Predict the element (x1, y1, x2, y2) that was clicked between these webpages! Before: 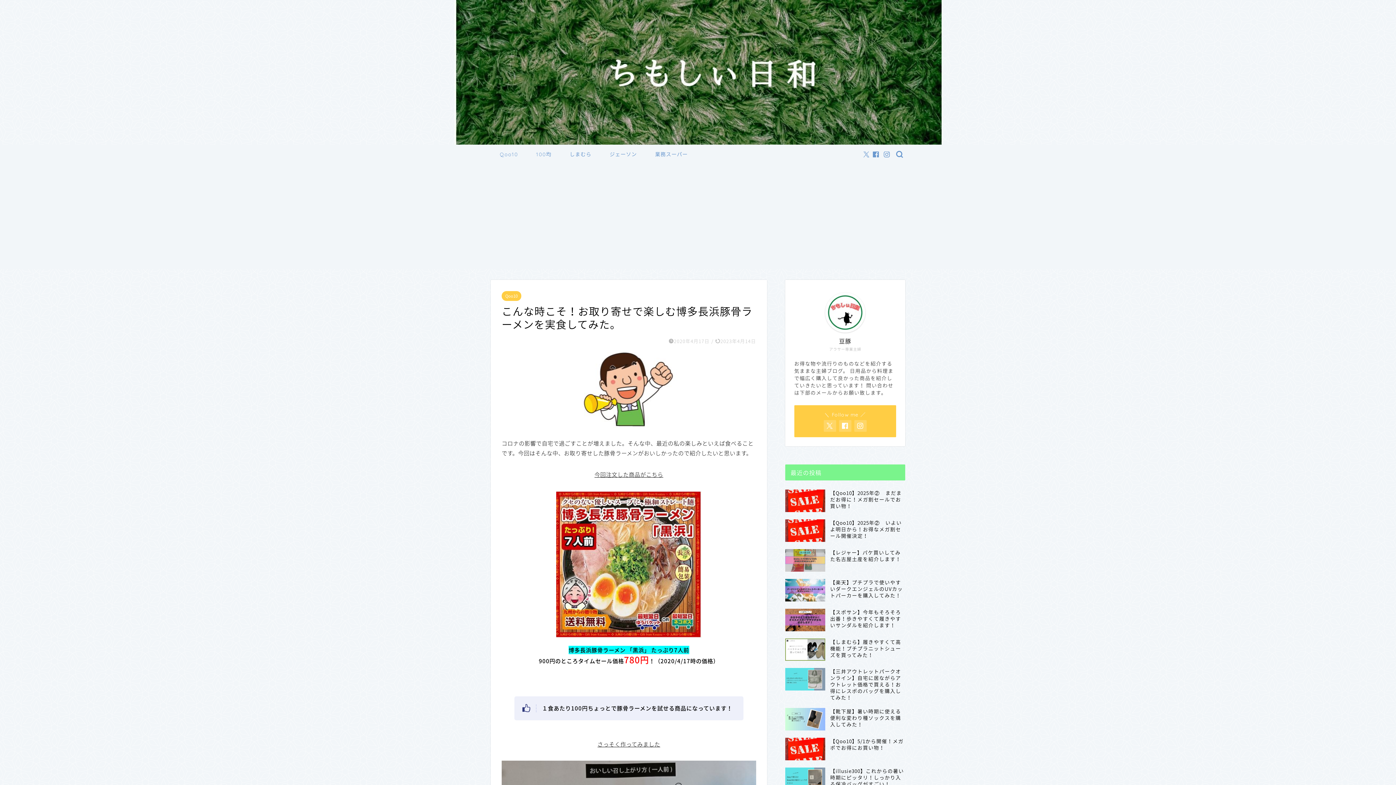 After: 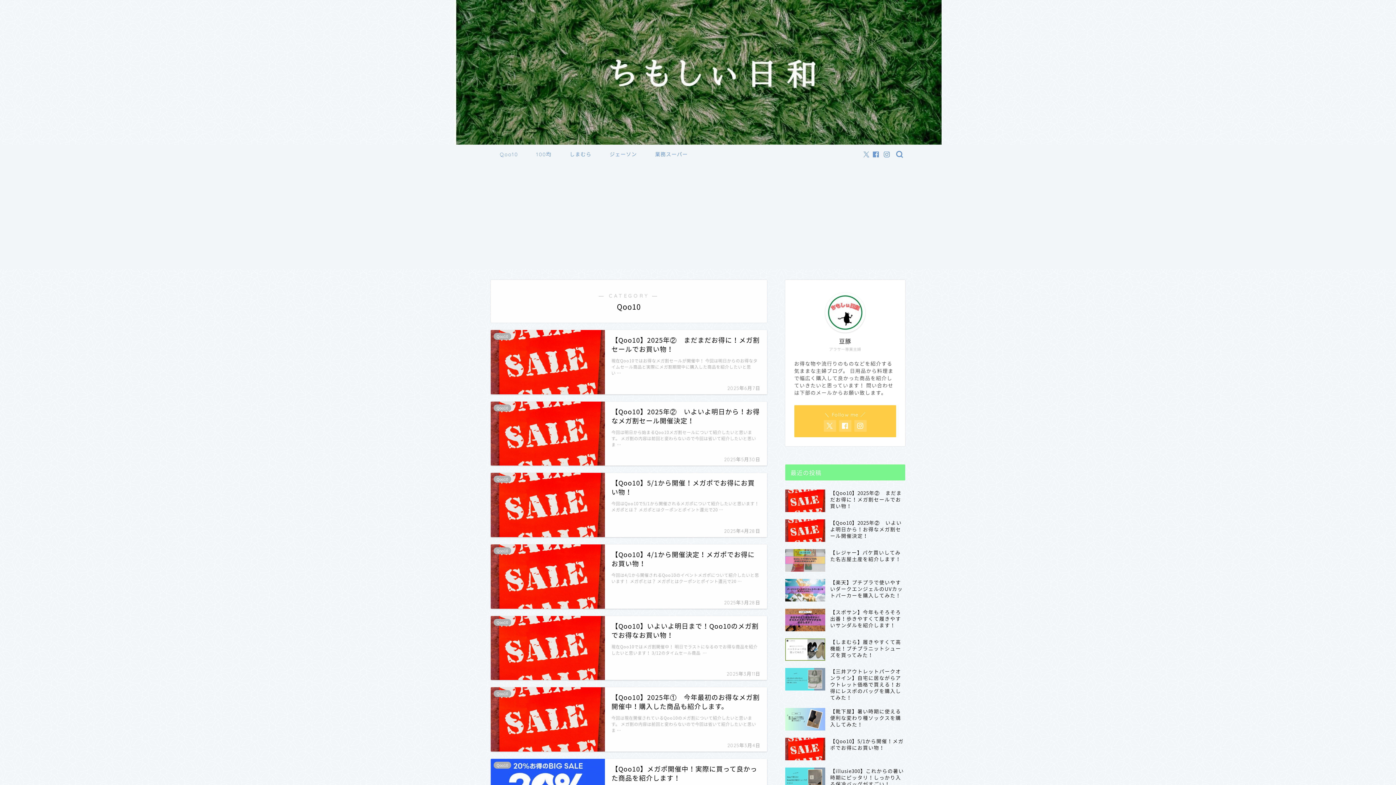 Action: bbox: (490, 149, 527, 163) label: Qoo10